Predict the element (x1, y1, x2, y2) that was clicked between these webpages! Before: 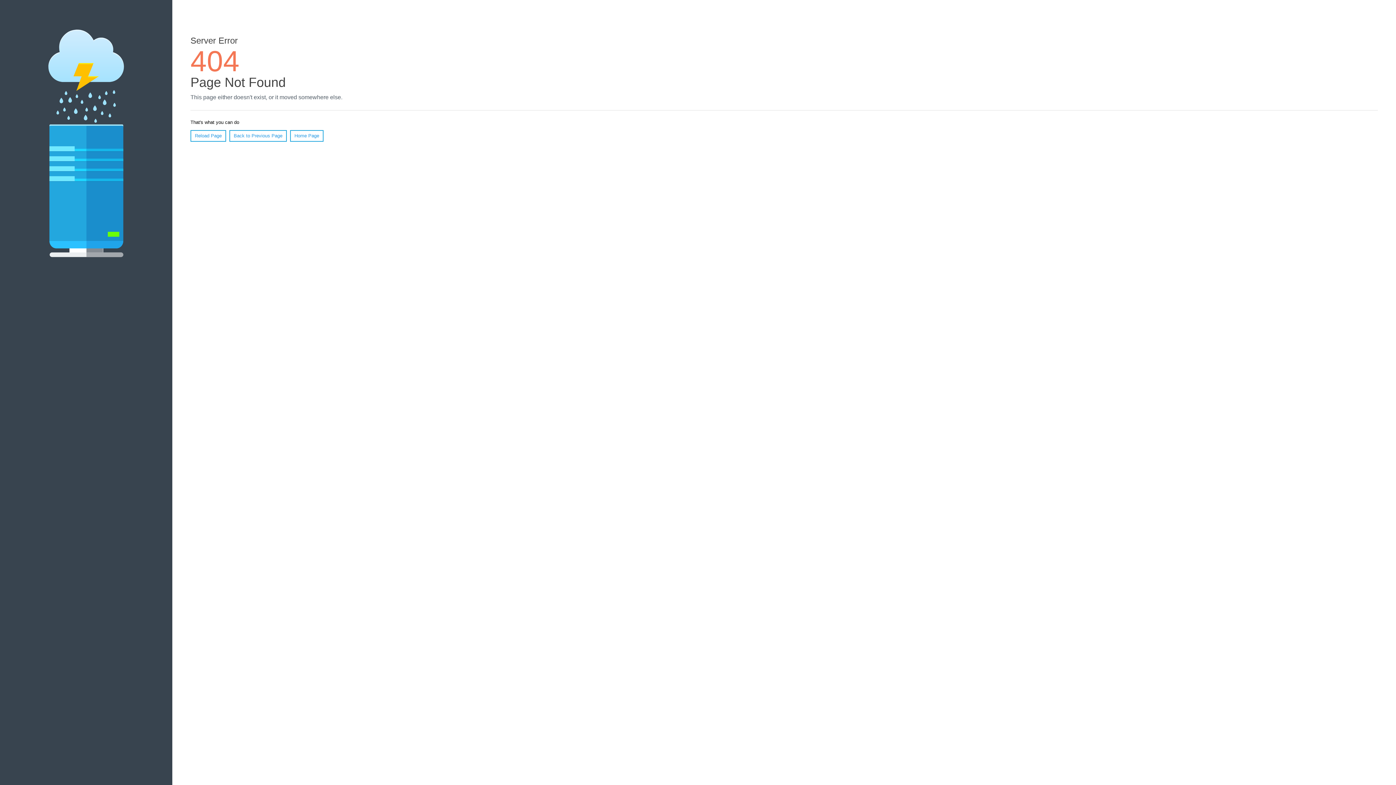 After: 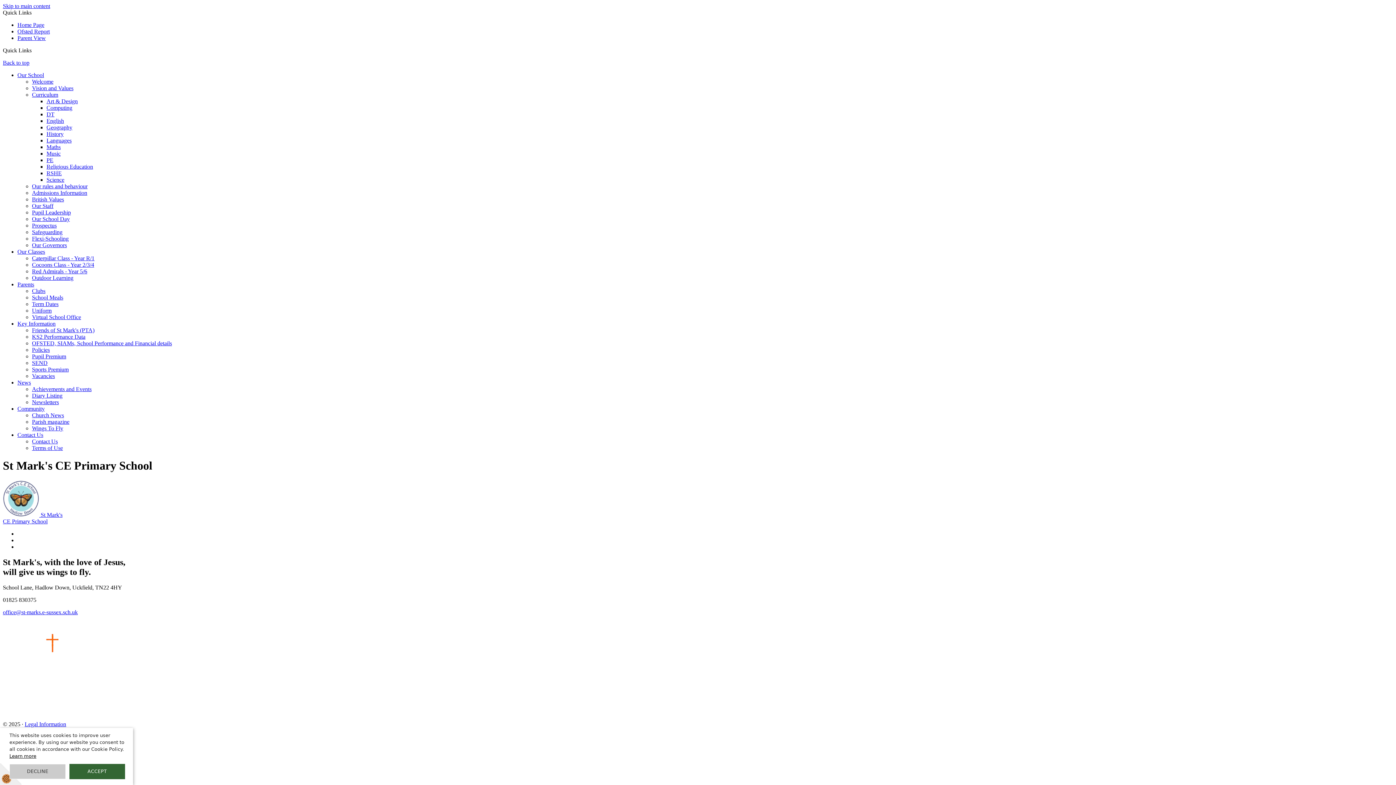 Action: label: Home Page bbox: (290, 130, 323, 141)